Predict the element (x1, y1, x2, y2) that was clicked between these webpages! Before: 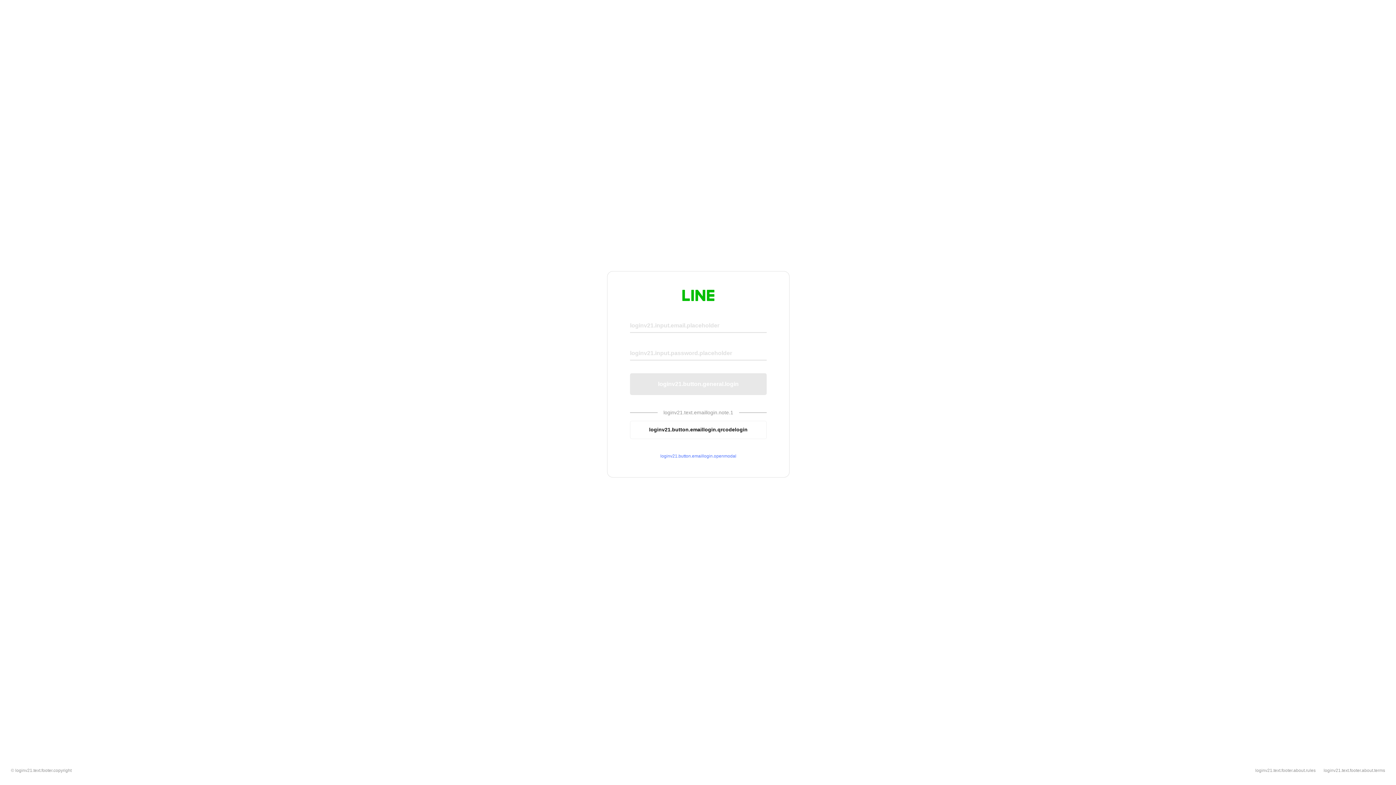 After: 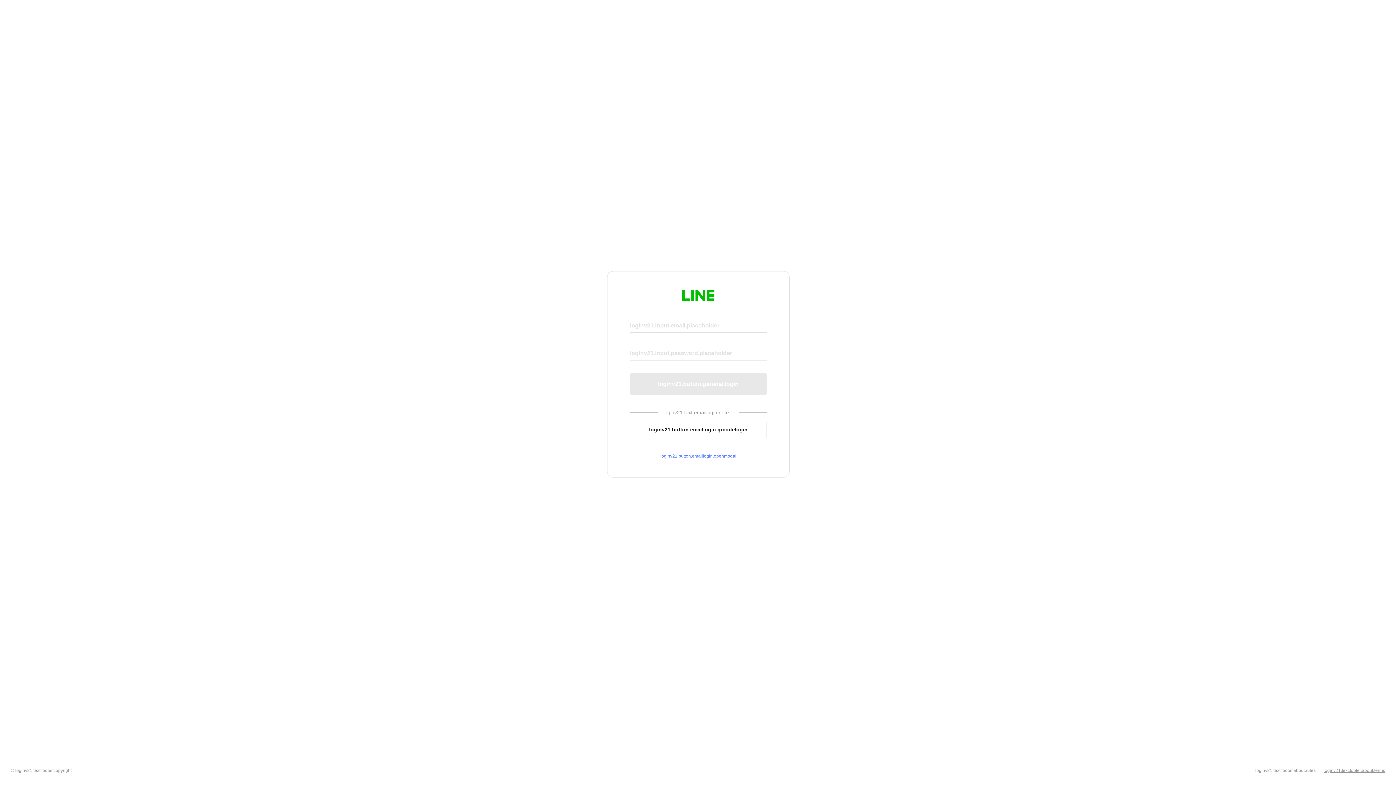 Action: bbox: (1324, 768, 1385, 773) label: loginv21.text.footer.about.terms